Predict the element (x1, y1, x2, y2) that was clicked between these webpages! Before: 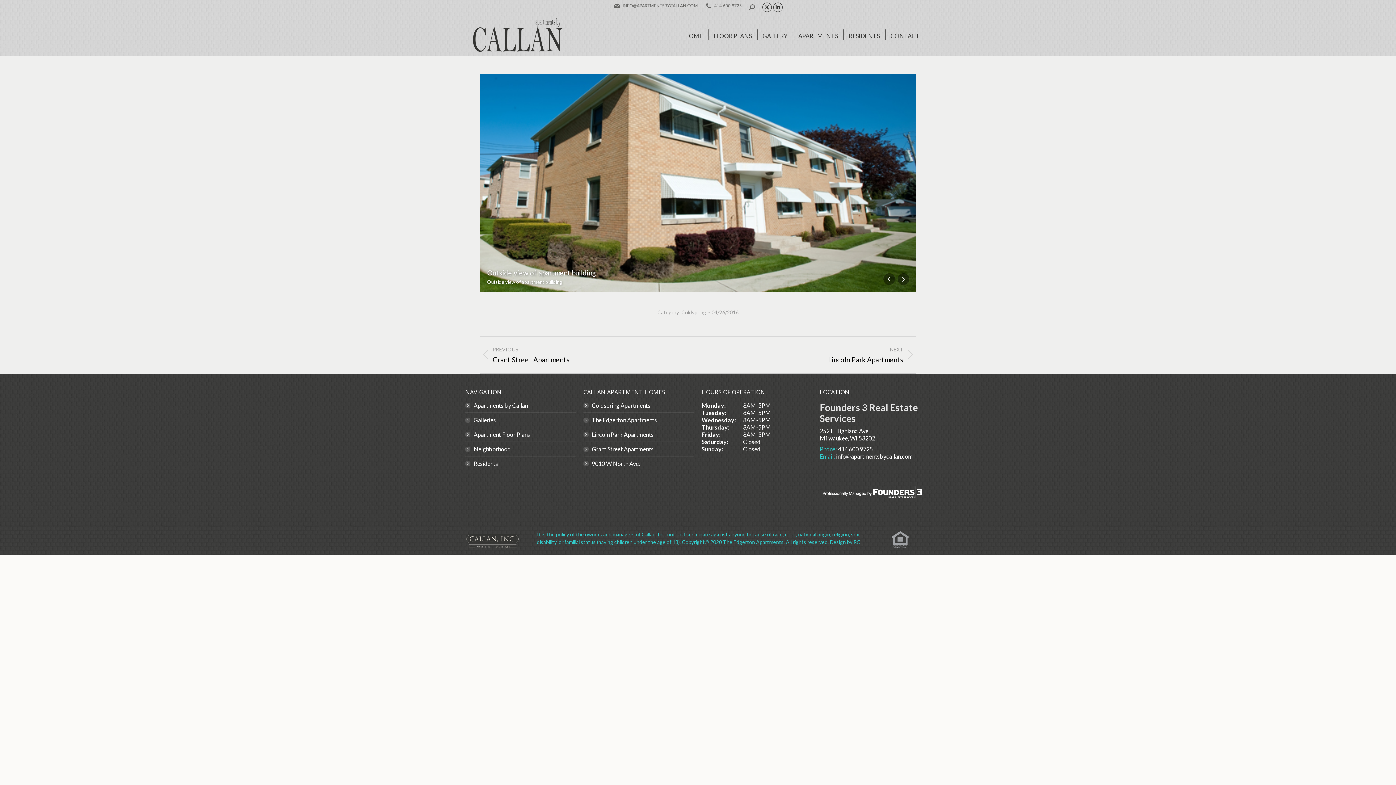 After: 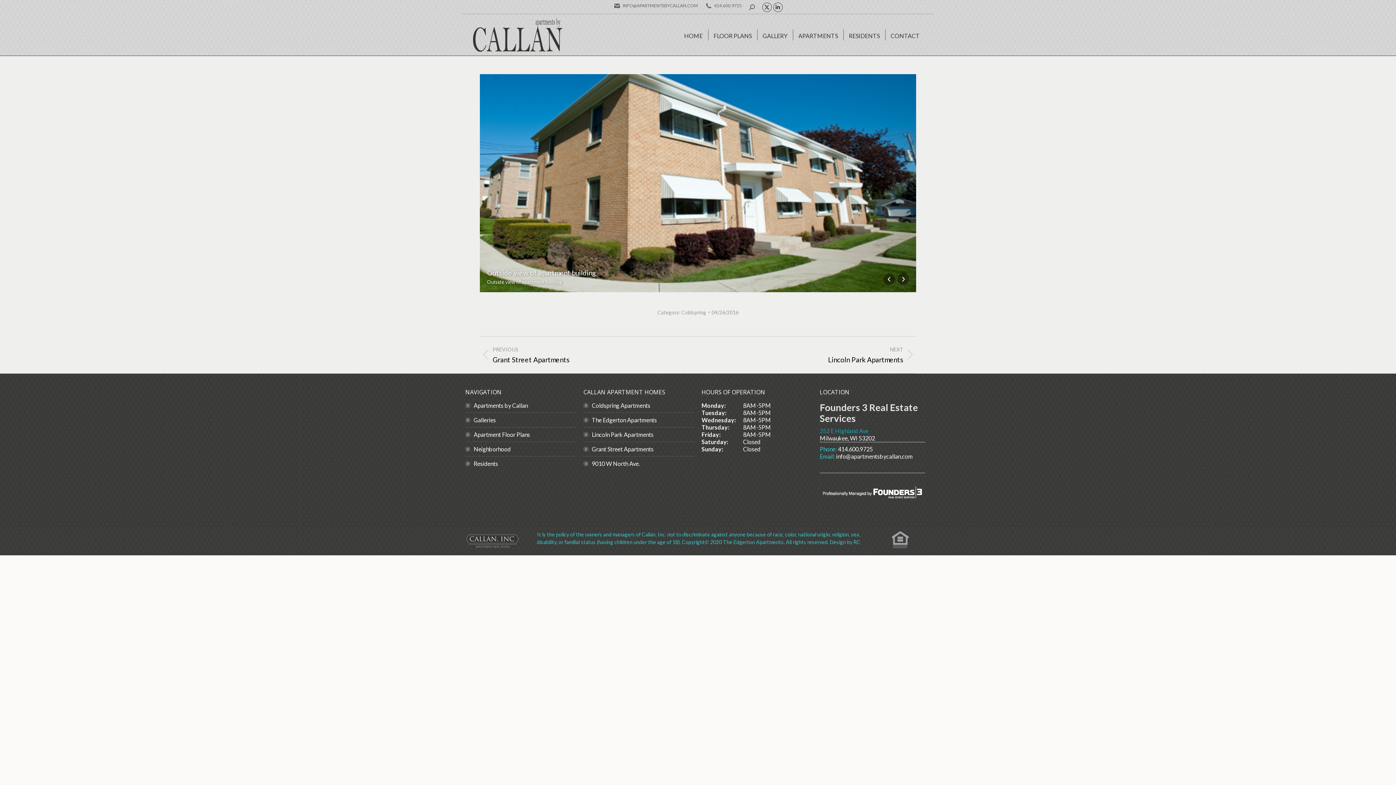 Action: label: 252 E Highland Ave bbox: (820, 427, 868, 434)